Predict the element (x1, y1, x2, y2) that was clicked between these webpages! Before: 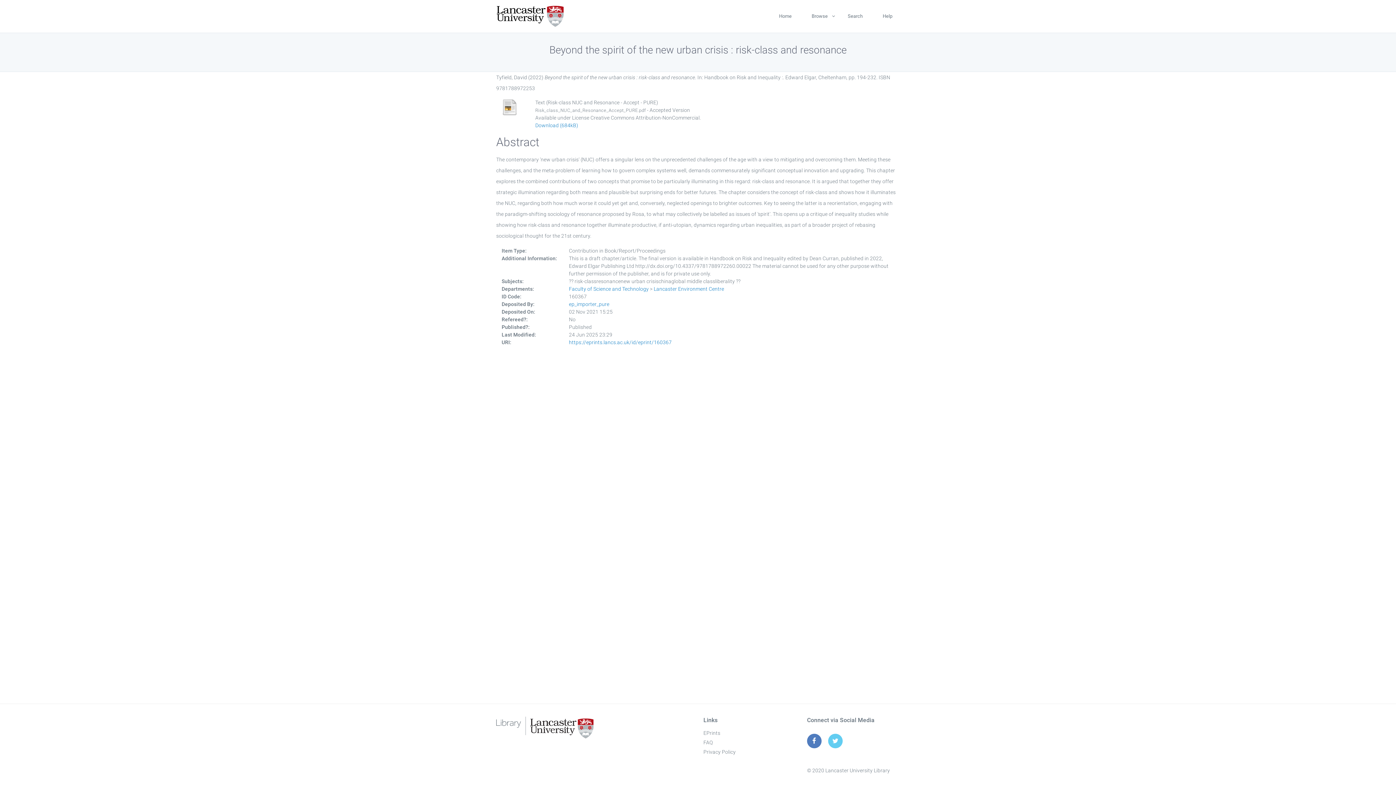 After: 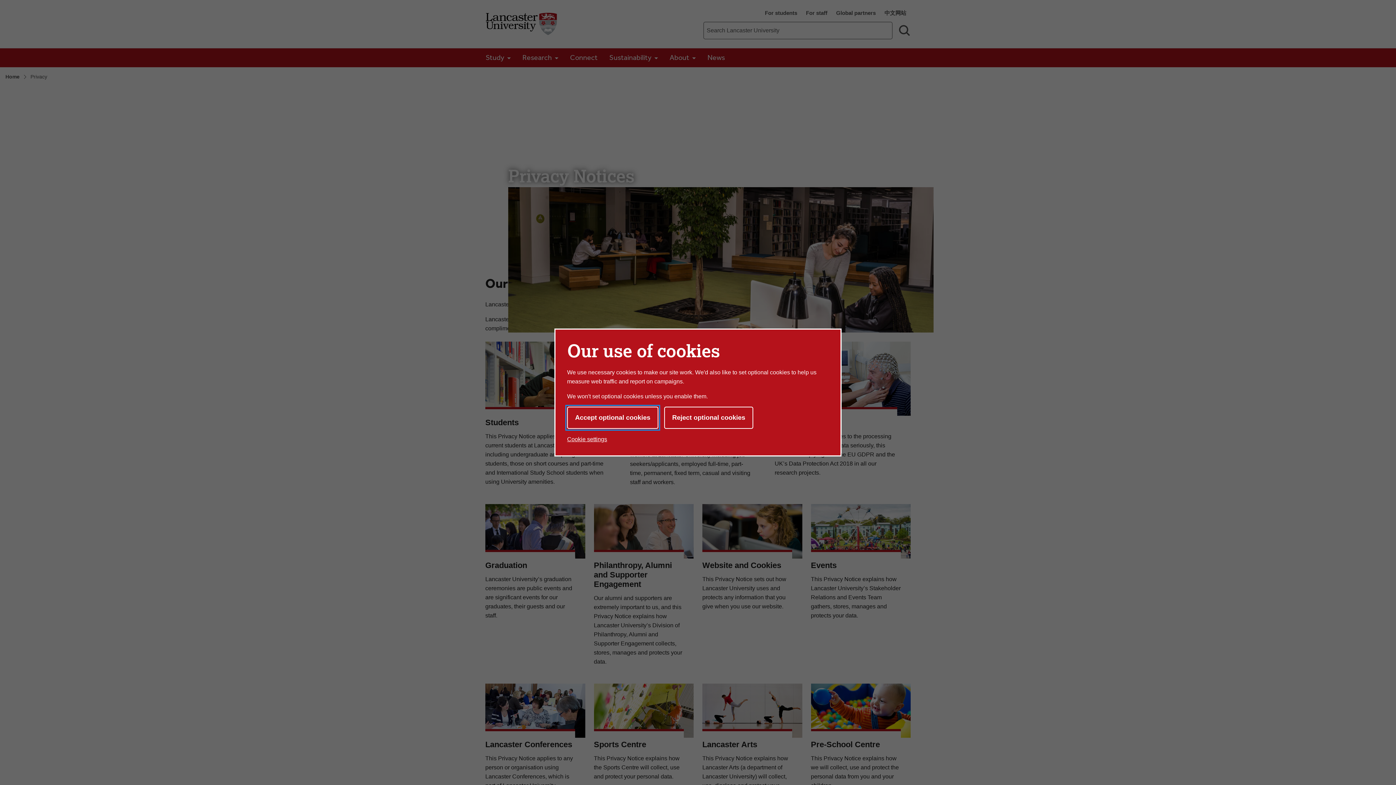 Action: bbox: (703, 749, 735, 755) label: Privacy Policy